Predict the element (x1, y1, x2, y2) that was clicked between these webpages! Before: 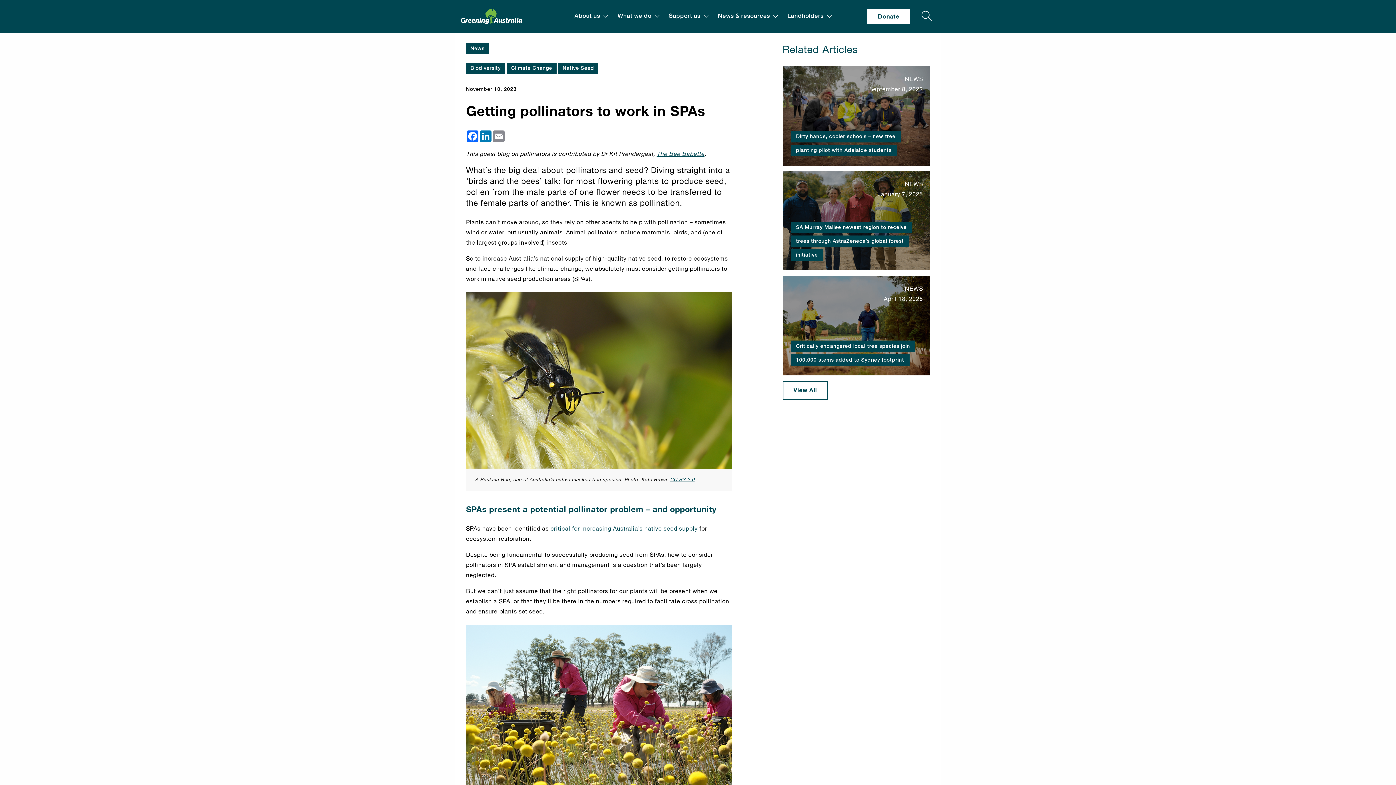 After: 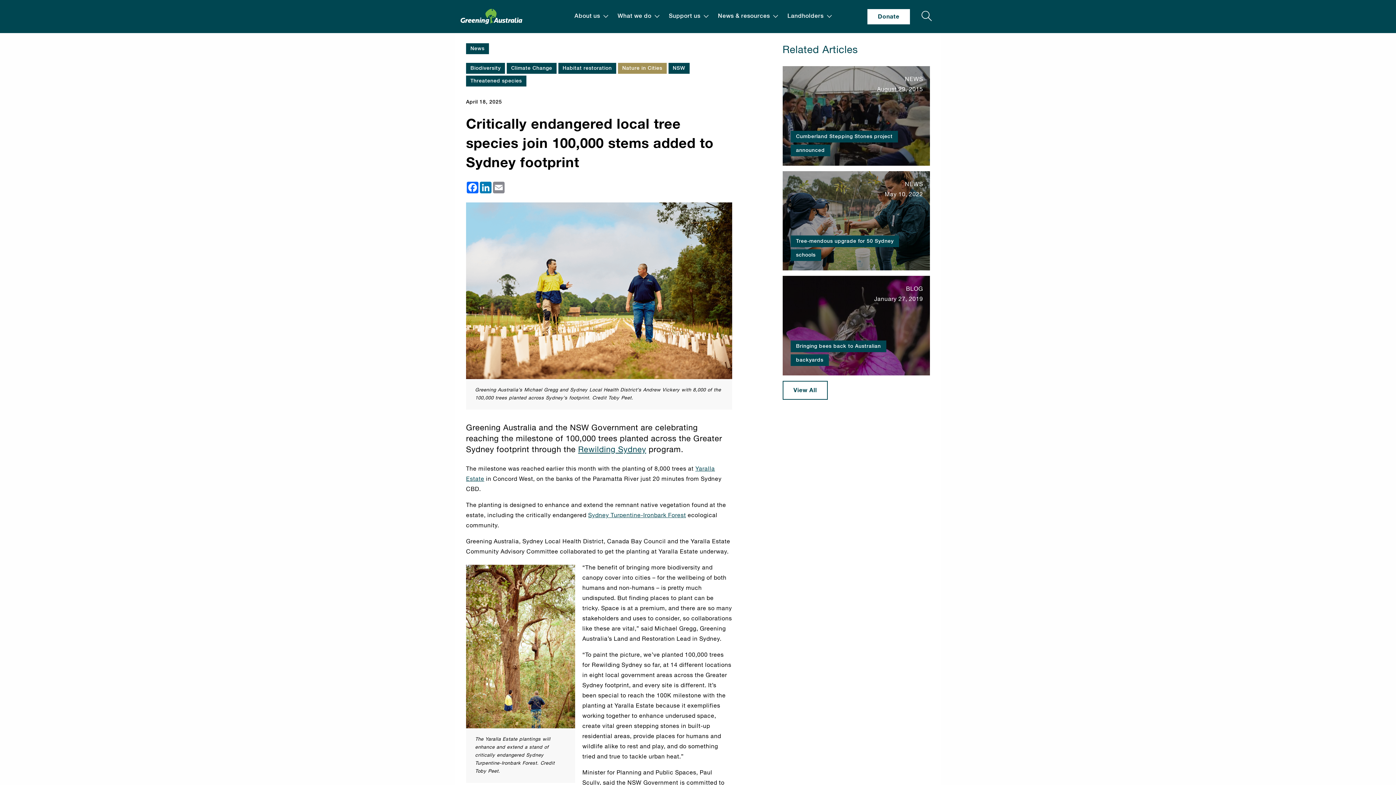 Action: bbox: (782, 276, 930, 375) label: Critically endangered local tree species join 100,000 stems added to Sydney footprint
NEWS
April 18, 2025